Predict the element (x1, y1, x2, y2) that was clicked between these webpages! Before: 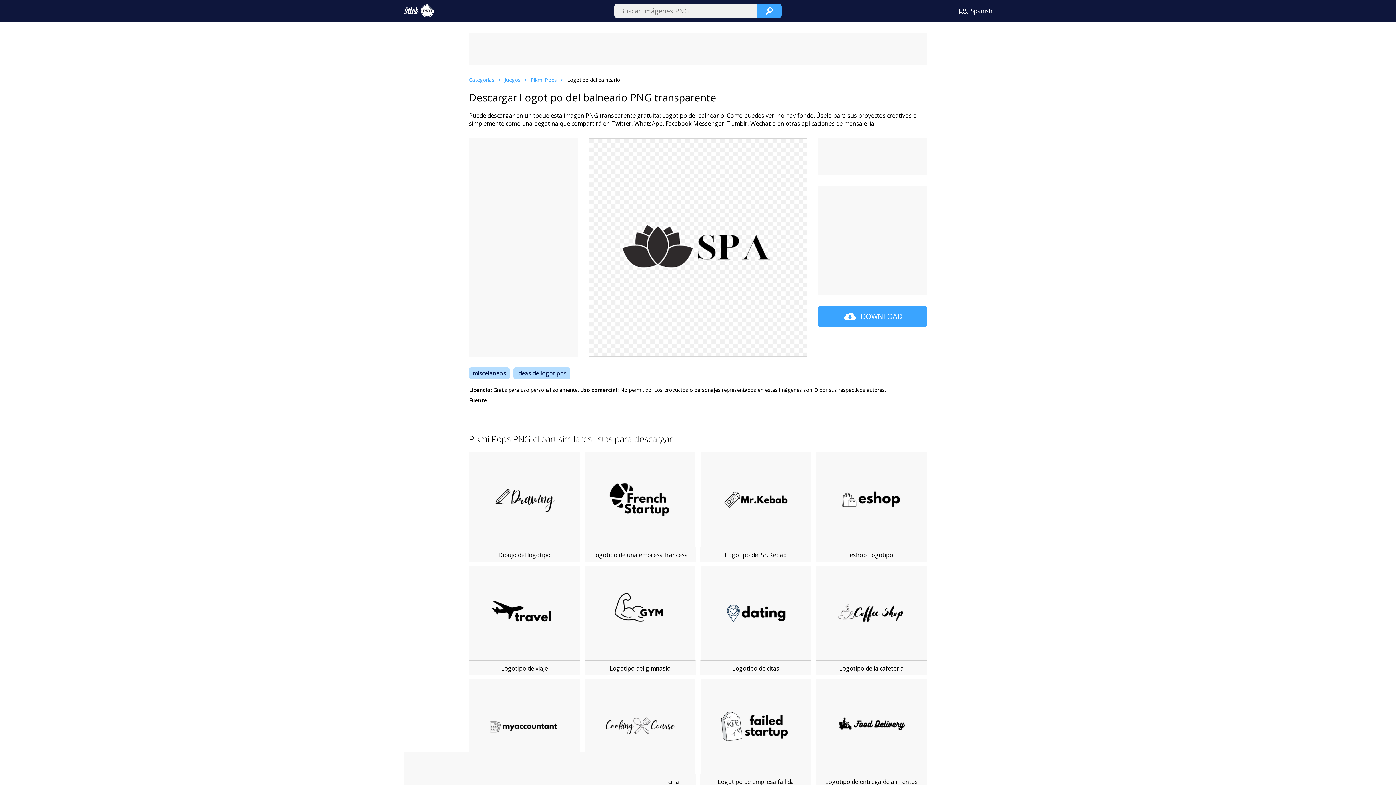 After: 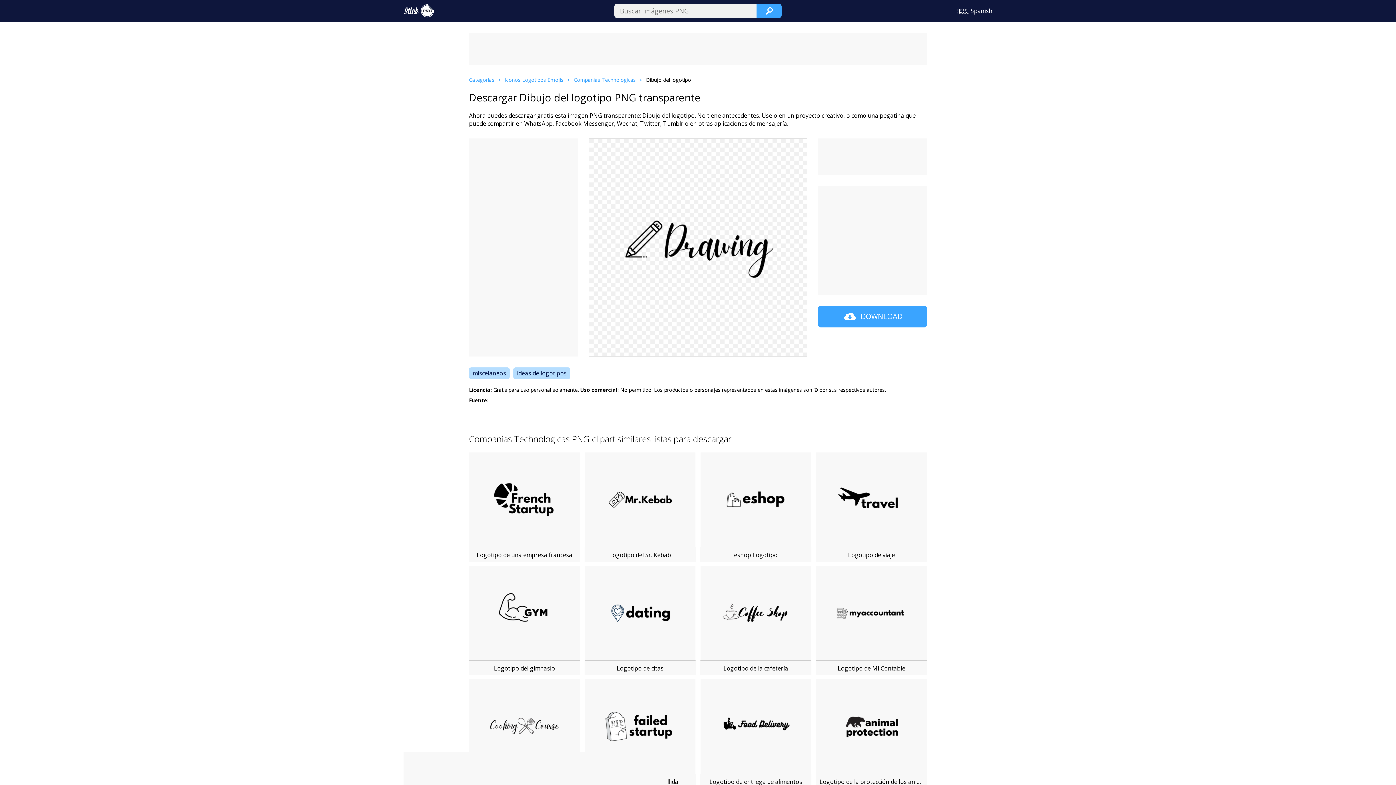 Action: bbox: (469, 452, 580, 547)